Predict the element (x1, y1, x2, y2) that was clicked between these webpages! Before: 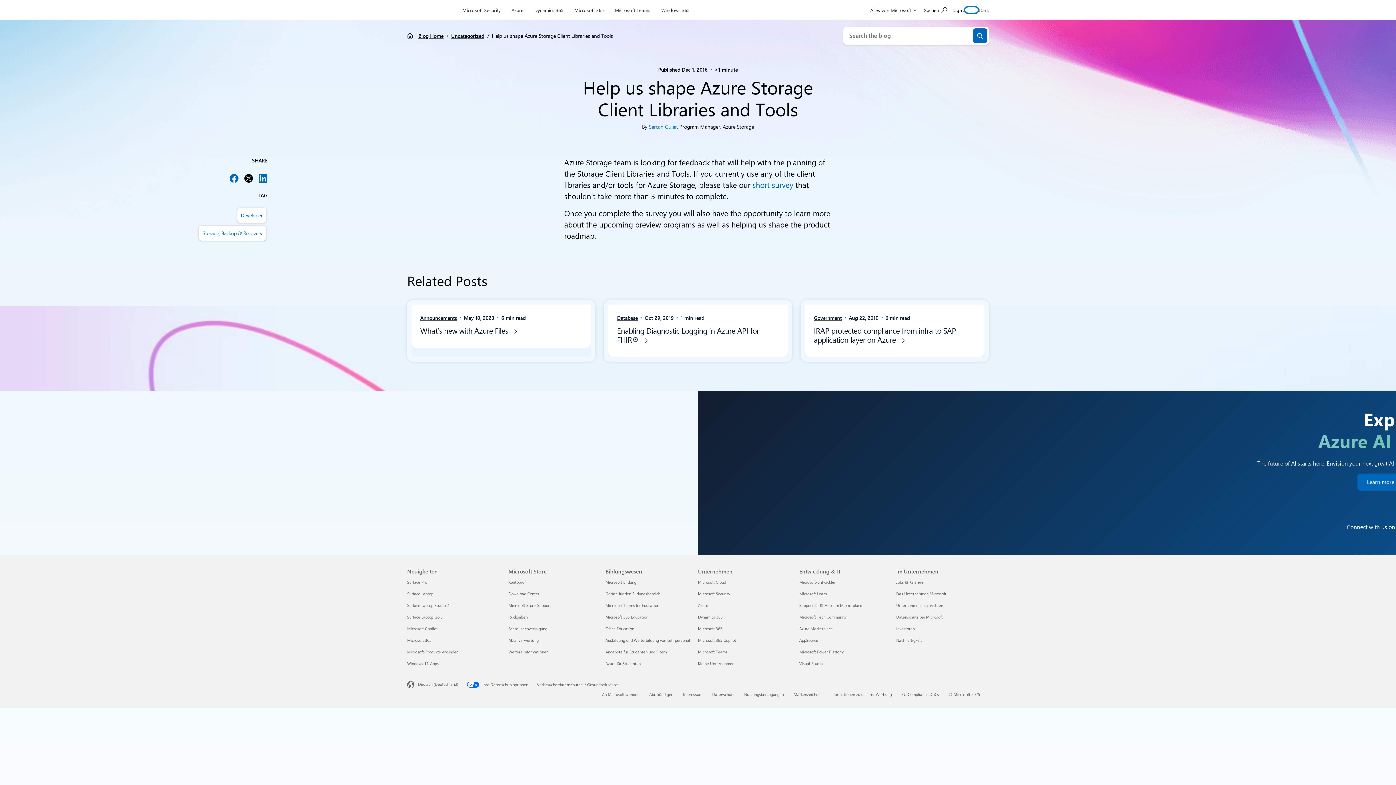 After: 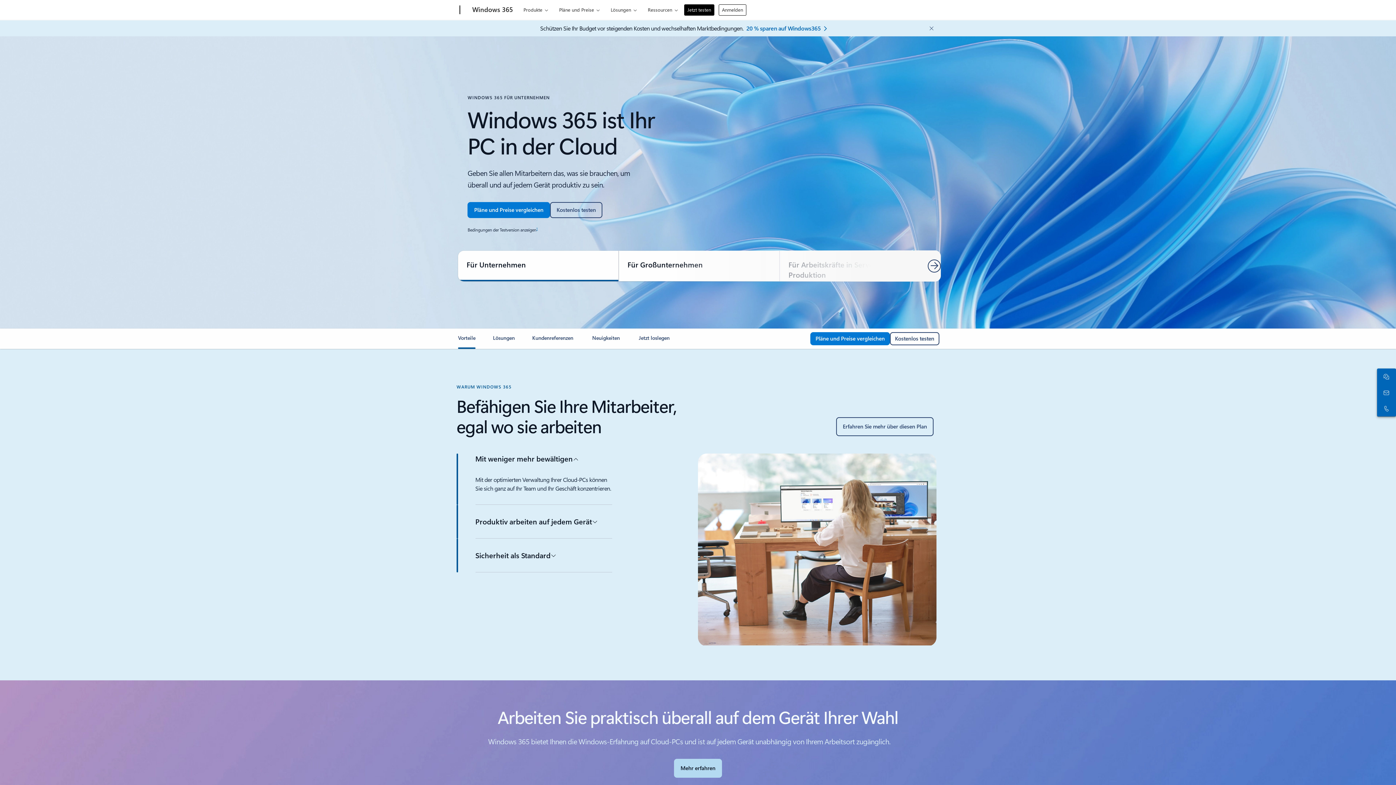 Action: bbox: (658, 0, 693, 17) label: Windows 365